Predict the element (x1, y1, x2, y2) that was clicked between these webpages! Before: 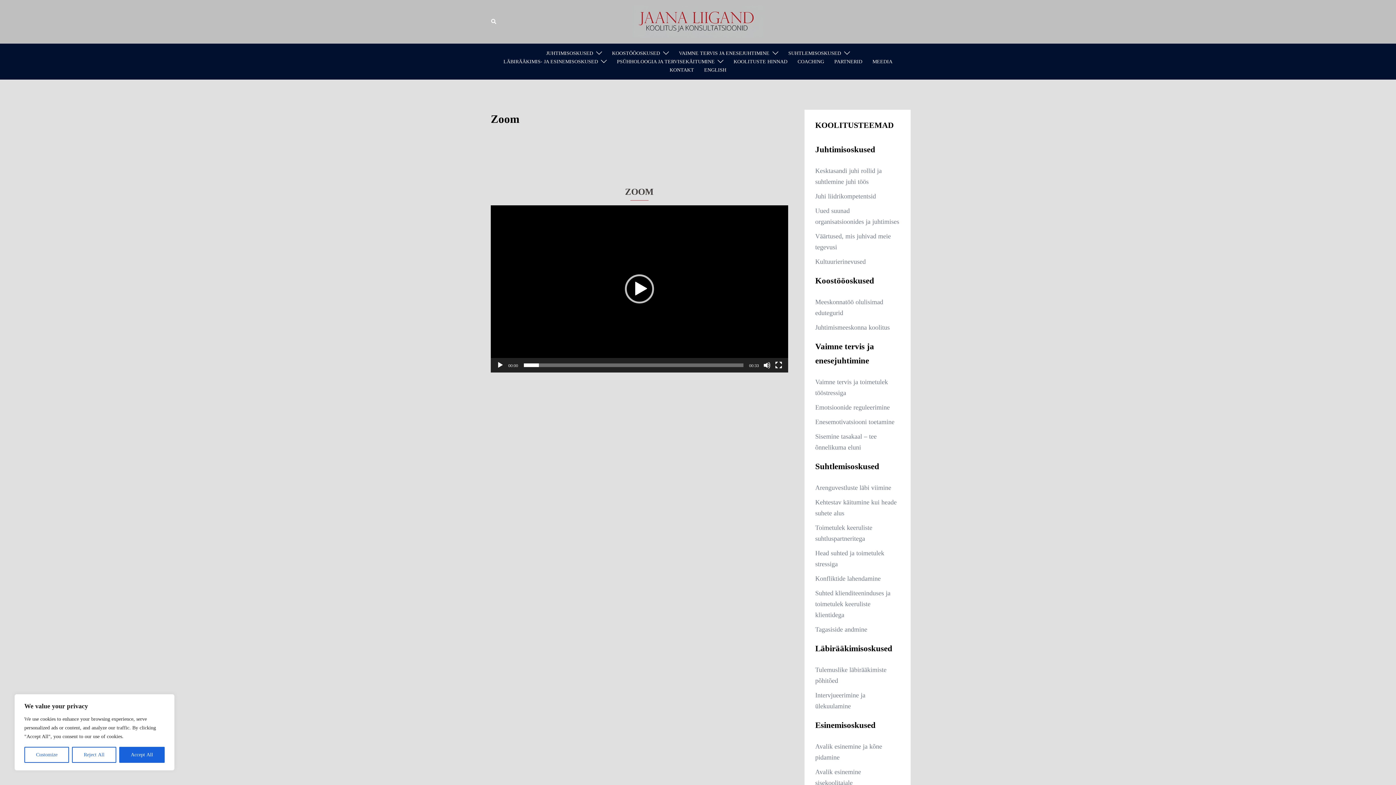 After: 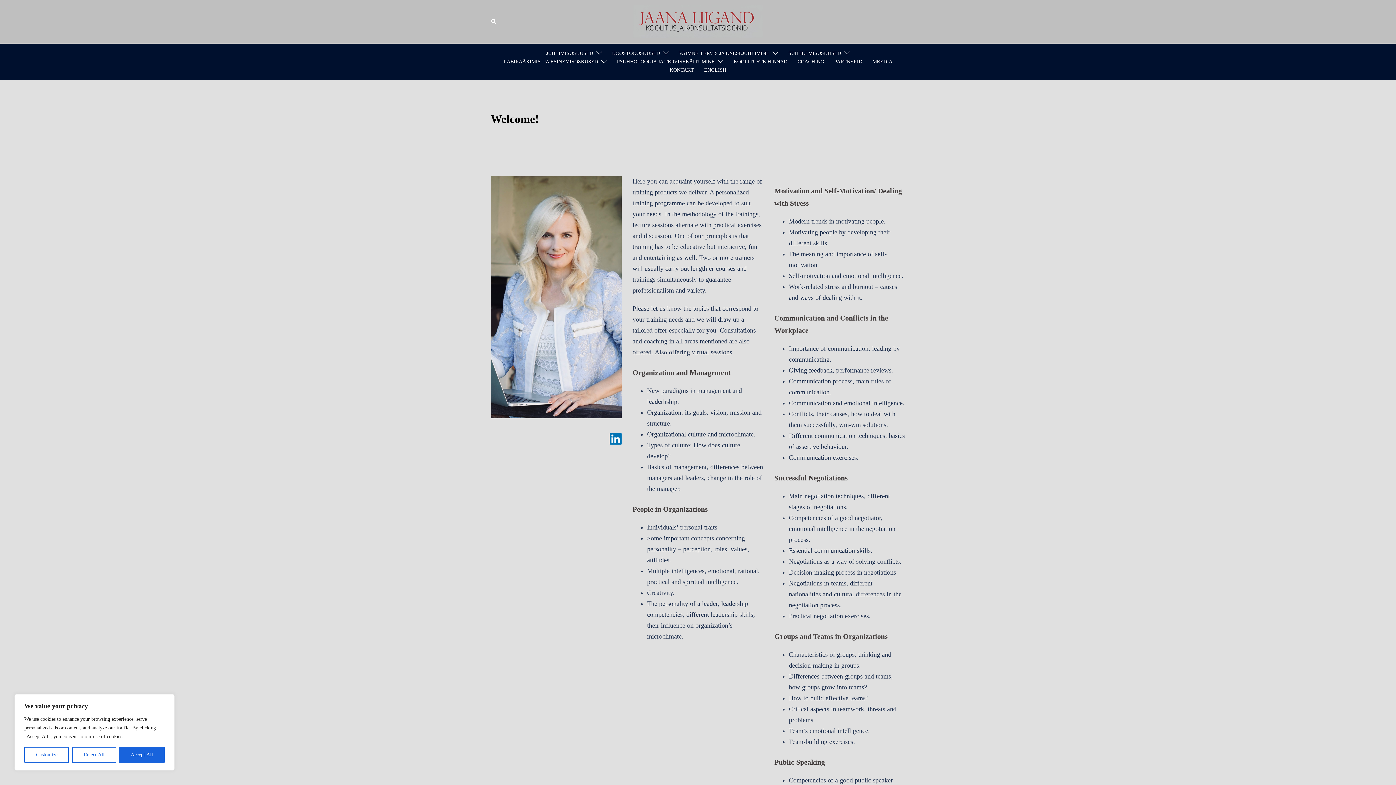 Action: bbox: (704, 65, 726, 74) label: ENGLISH